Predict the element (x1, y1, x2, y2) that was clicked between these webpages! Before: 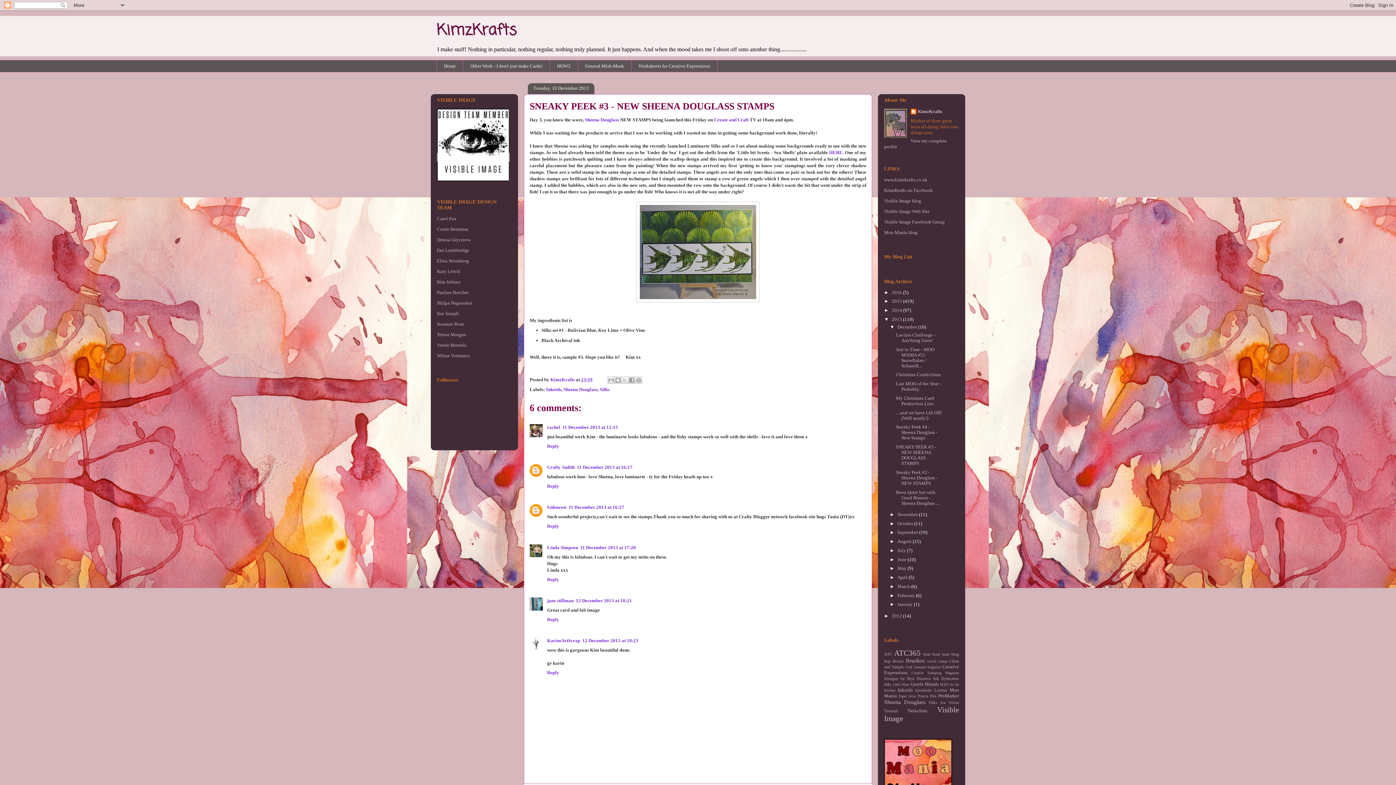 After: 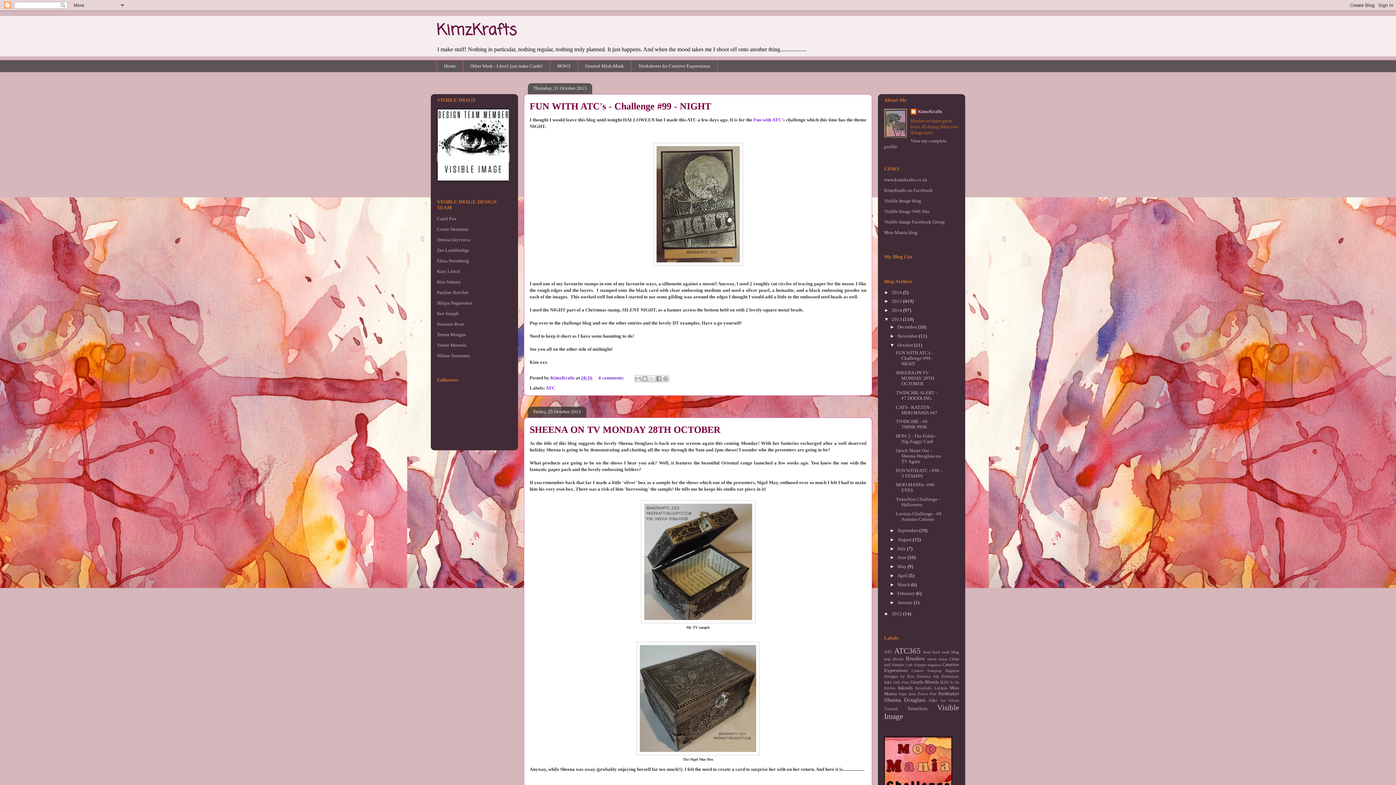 Action: label: October  bbox: (897, 520, 914, 526)